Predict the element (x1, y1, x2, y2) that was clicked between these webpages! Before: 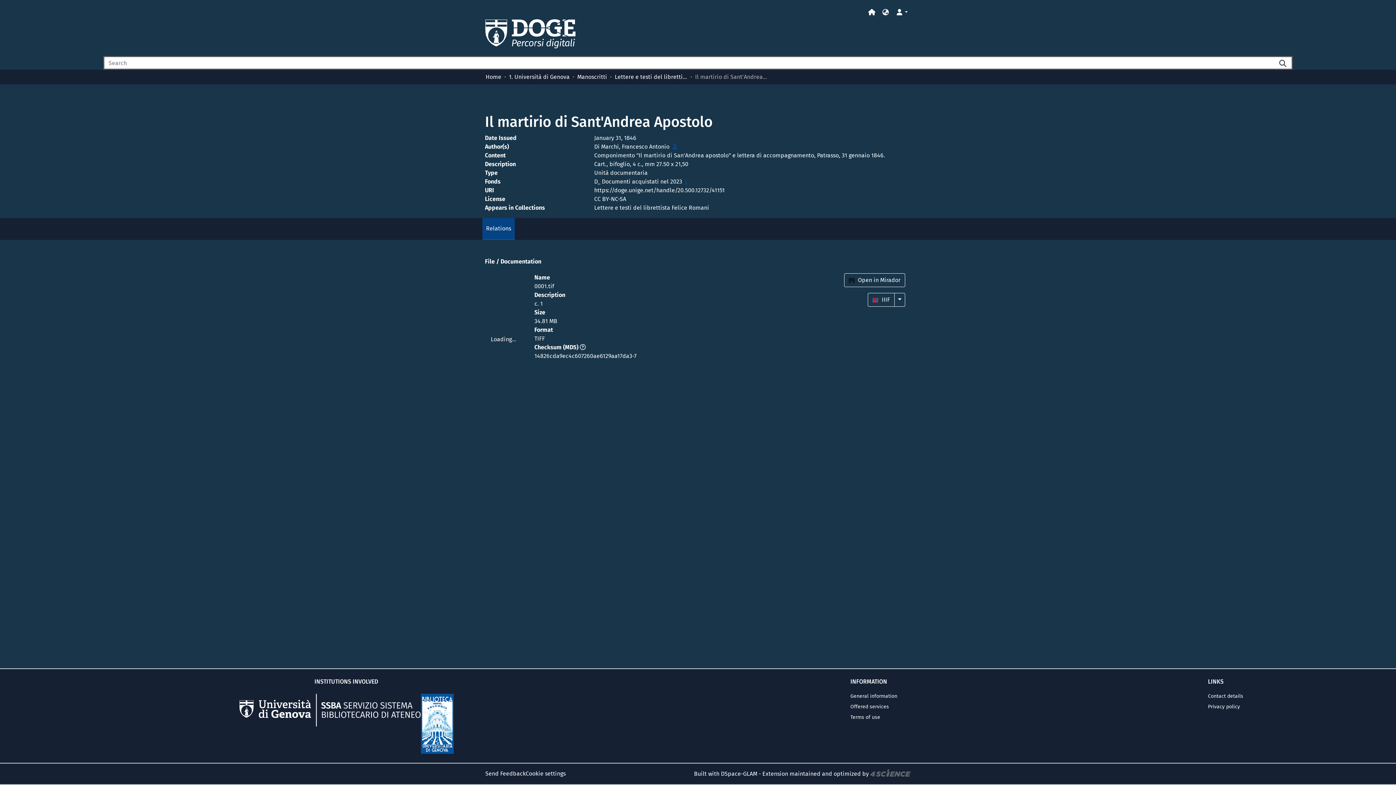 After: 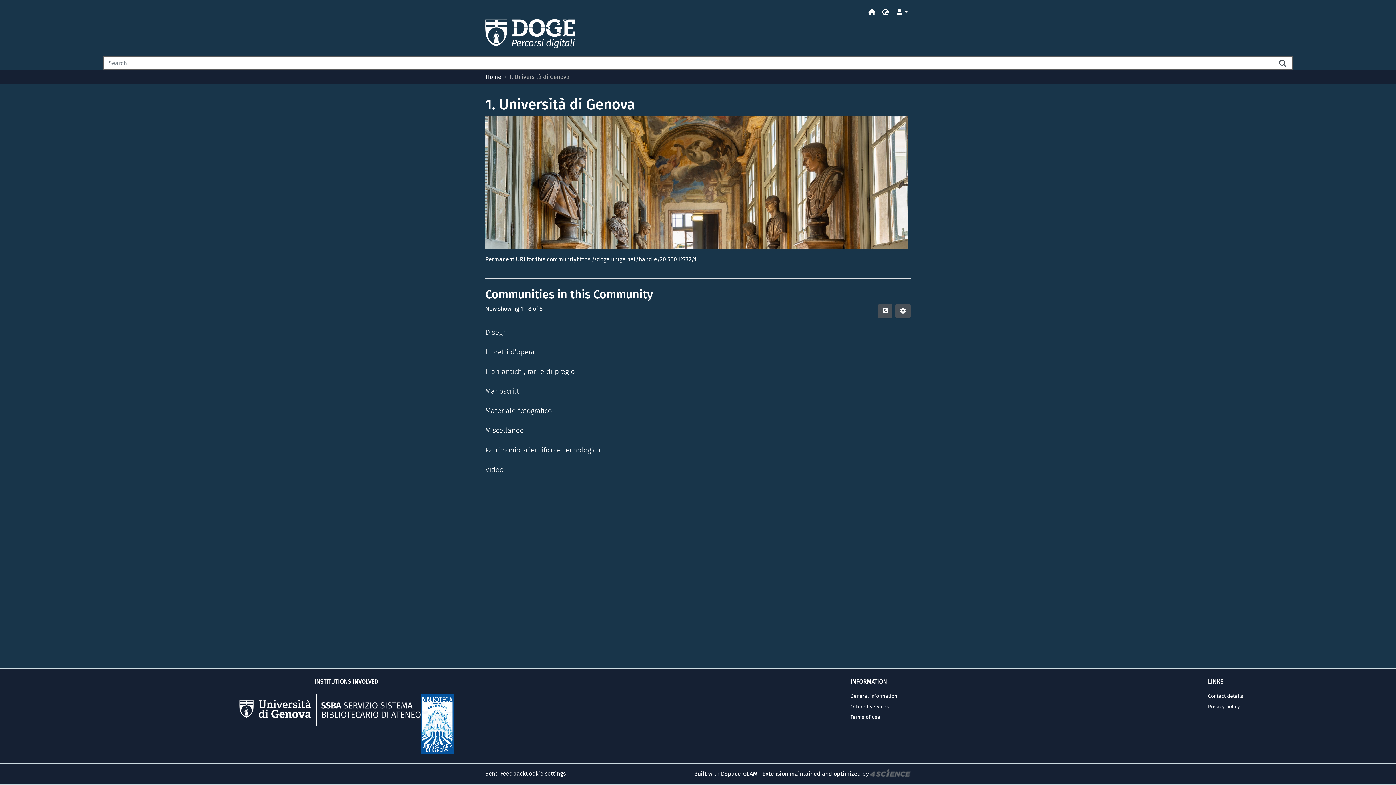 Action: bbox: (509, 72, 569, 81) label: 1. Università di Genova